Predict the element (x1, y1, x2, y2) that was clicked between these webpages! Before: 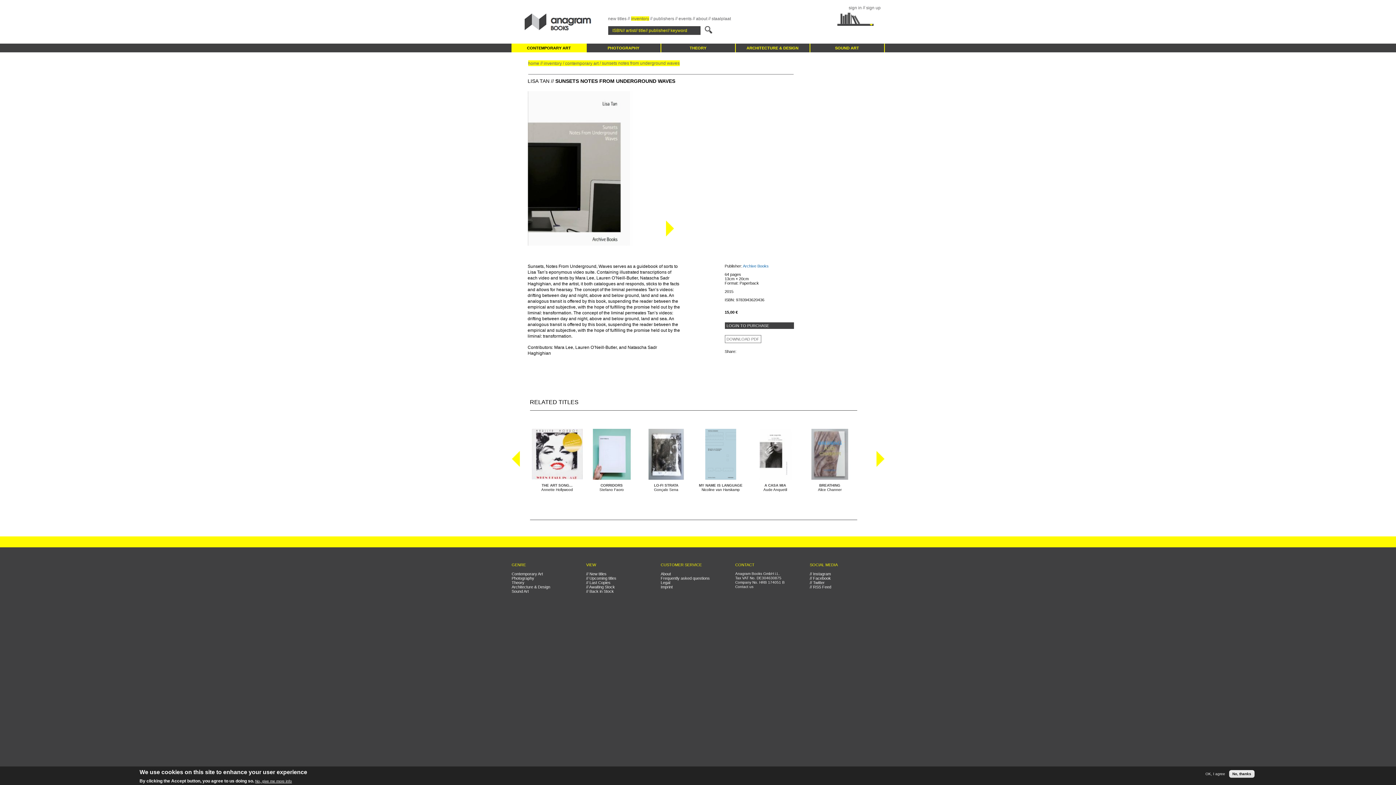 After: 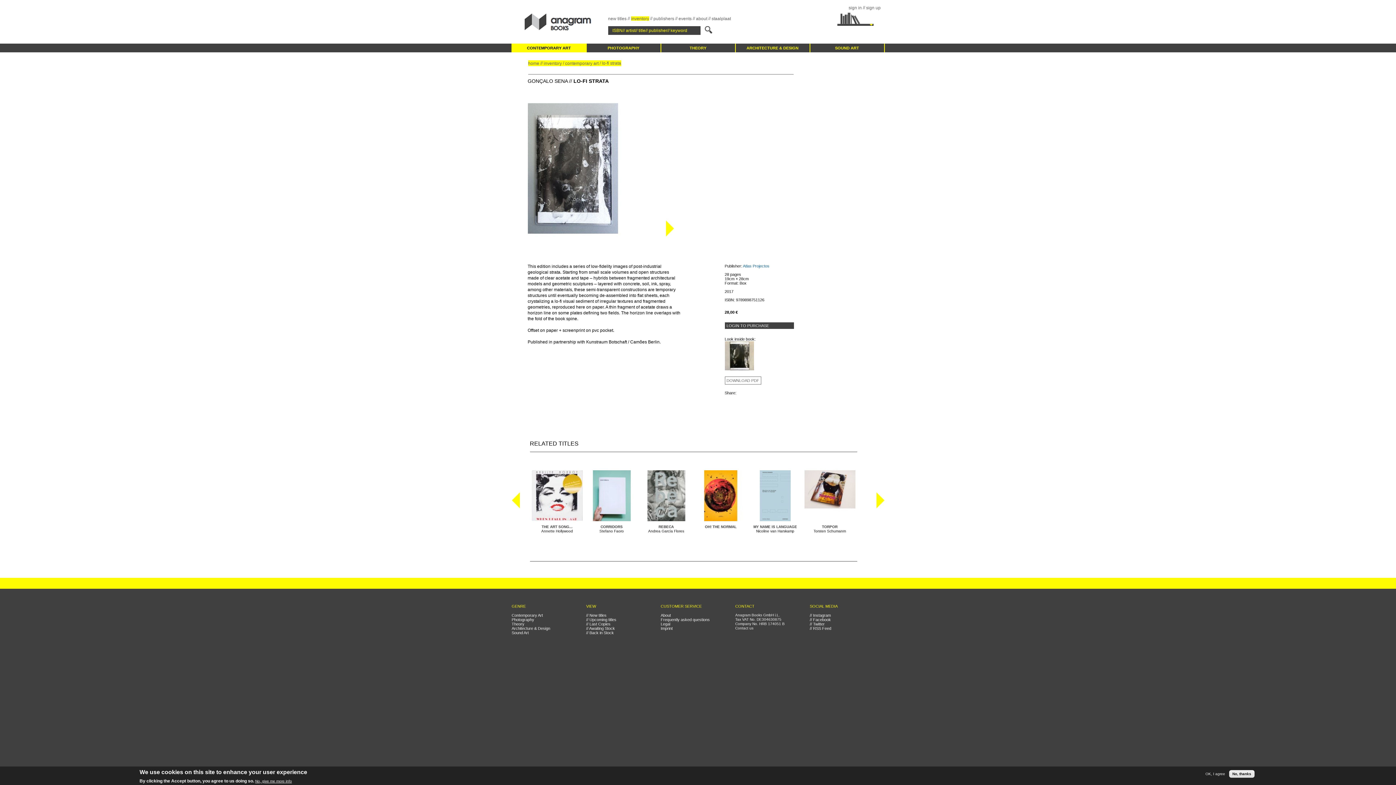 Action: label: LO-FI STRATA bbox: (654, 483, 678, 487)